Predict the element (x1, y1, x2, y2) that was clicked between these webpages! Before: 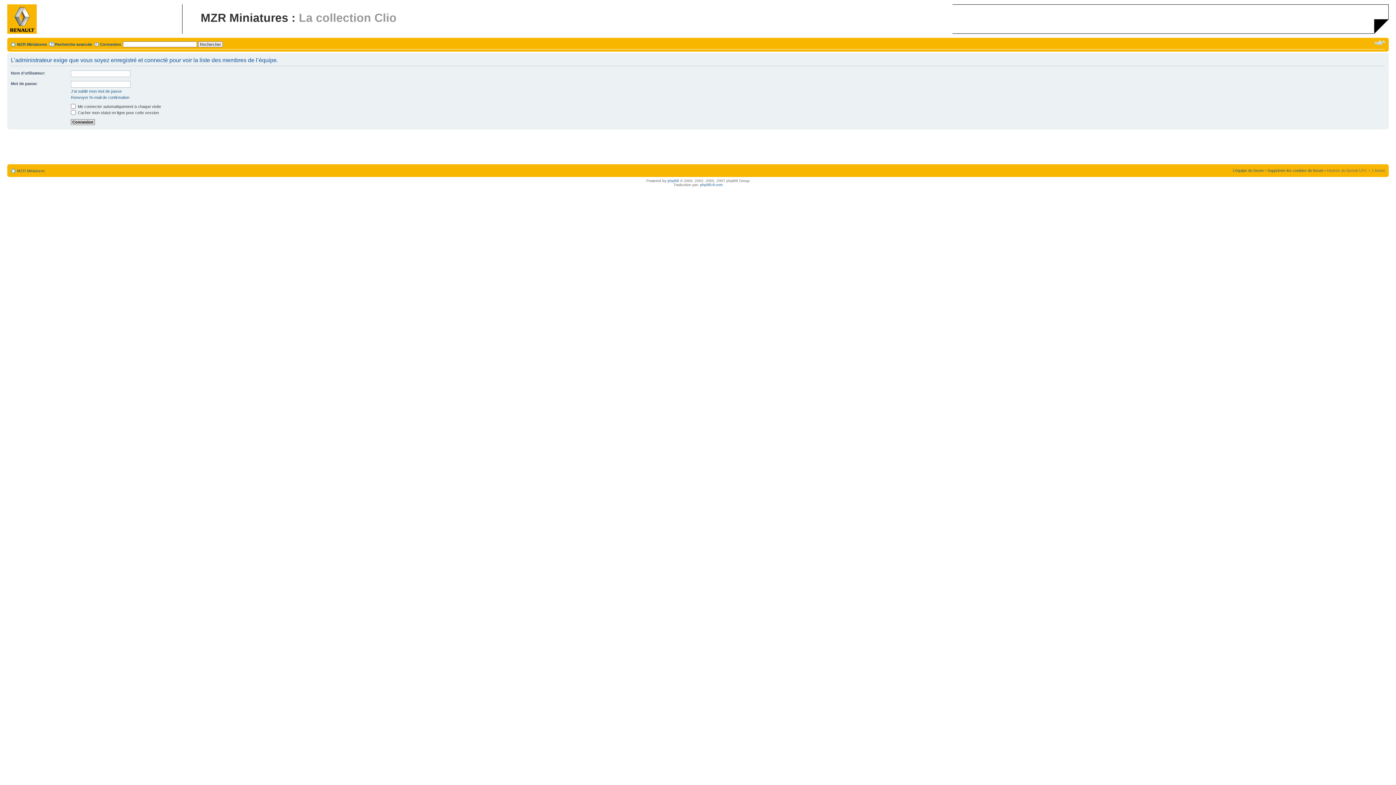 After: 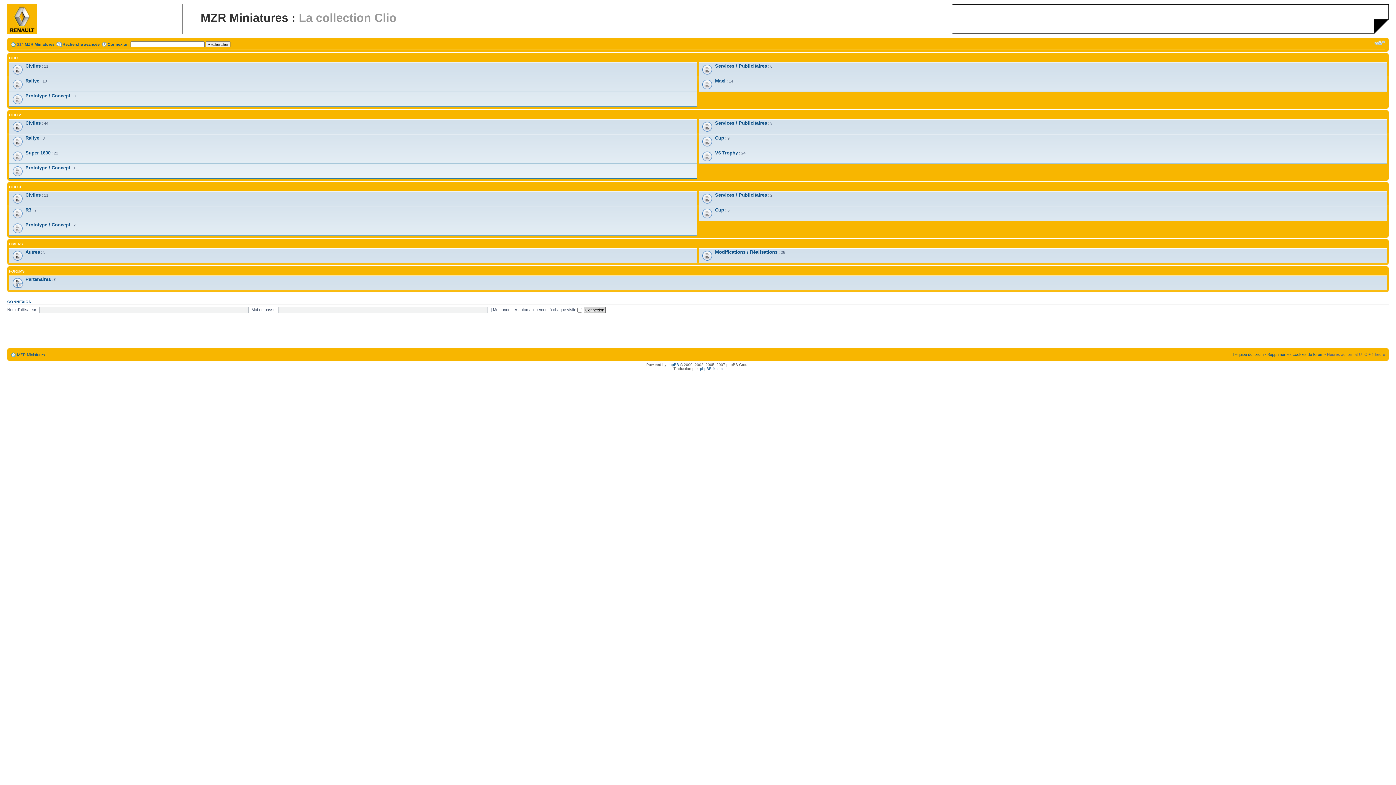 Action: bbox: (17, 42, 46, 46) label: MZR Miniatures